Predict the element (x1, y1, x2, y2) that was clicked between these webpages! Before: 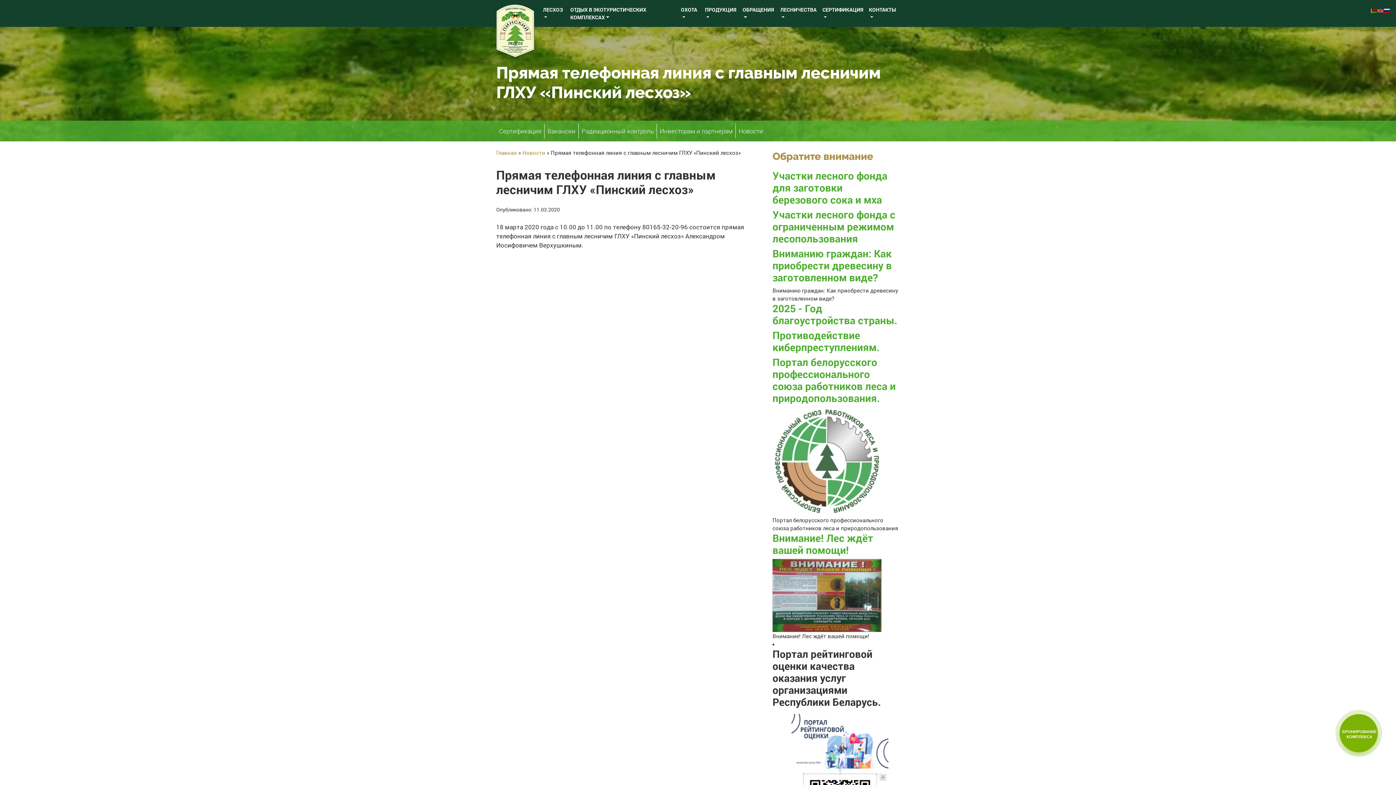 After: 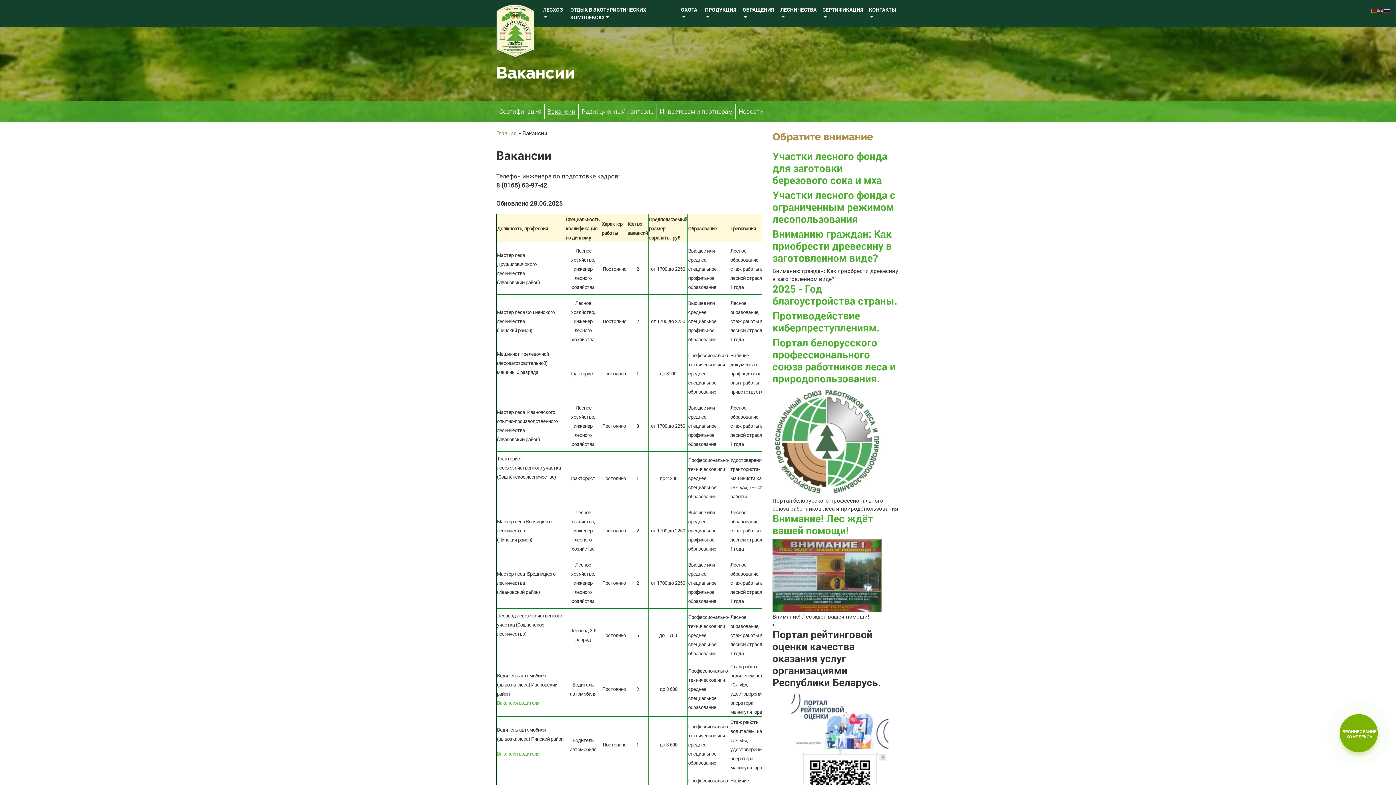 Action: label: Вакансии bbox: (544, 123, 578, 138)